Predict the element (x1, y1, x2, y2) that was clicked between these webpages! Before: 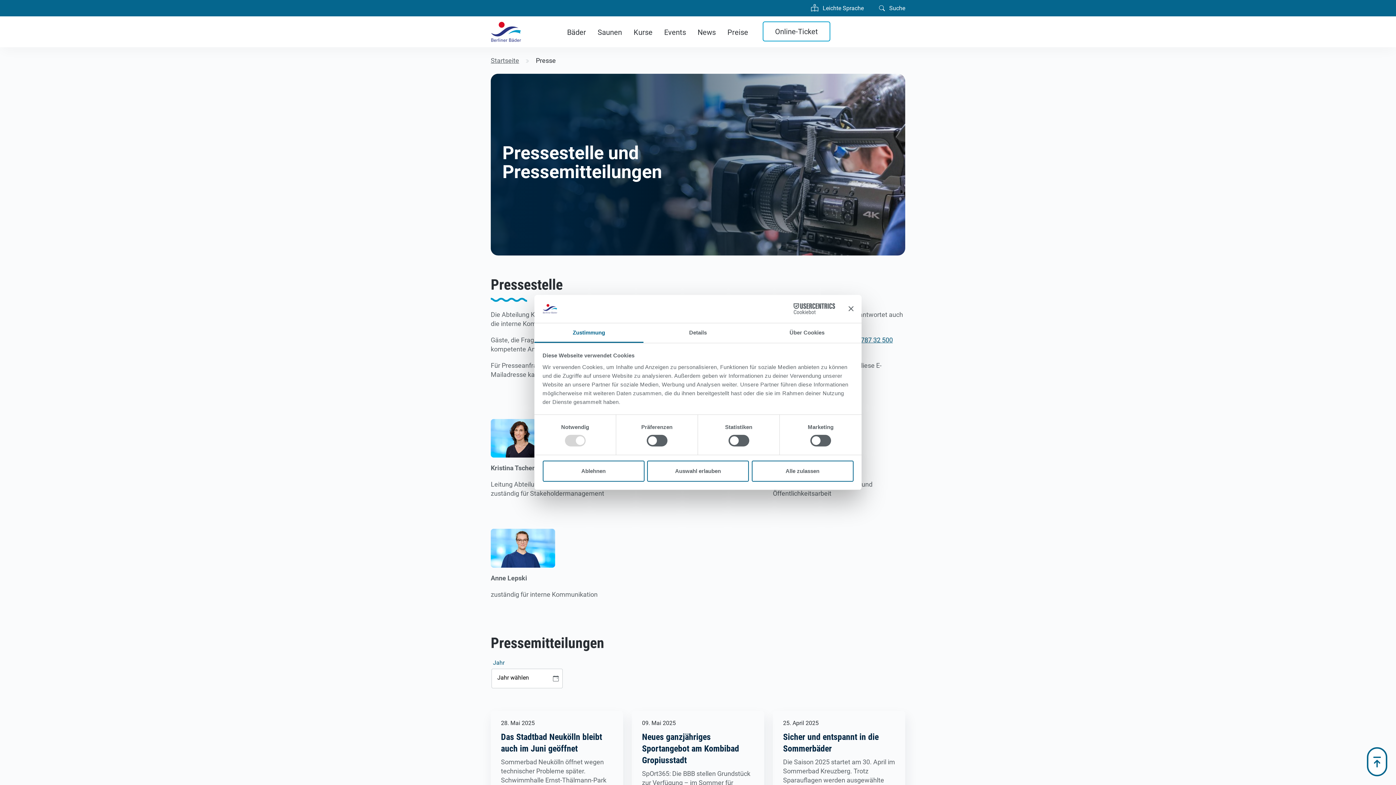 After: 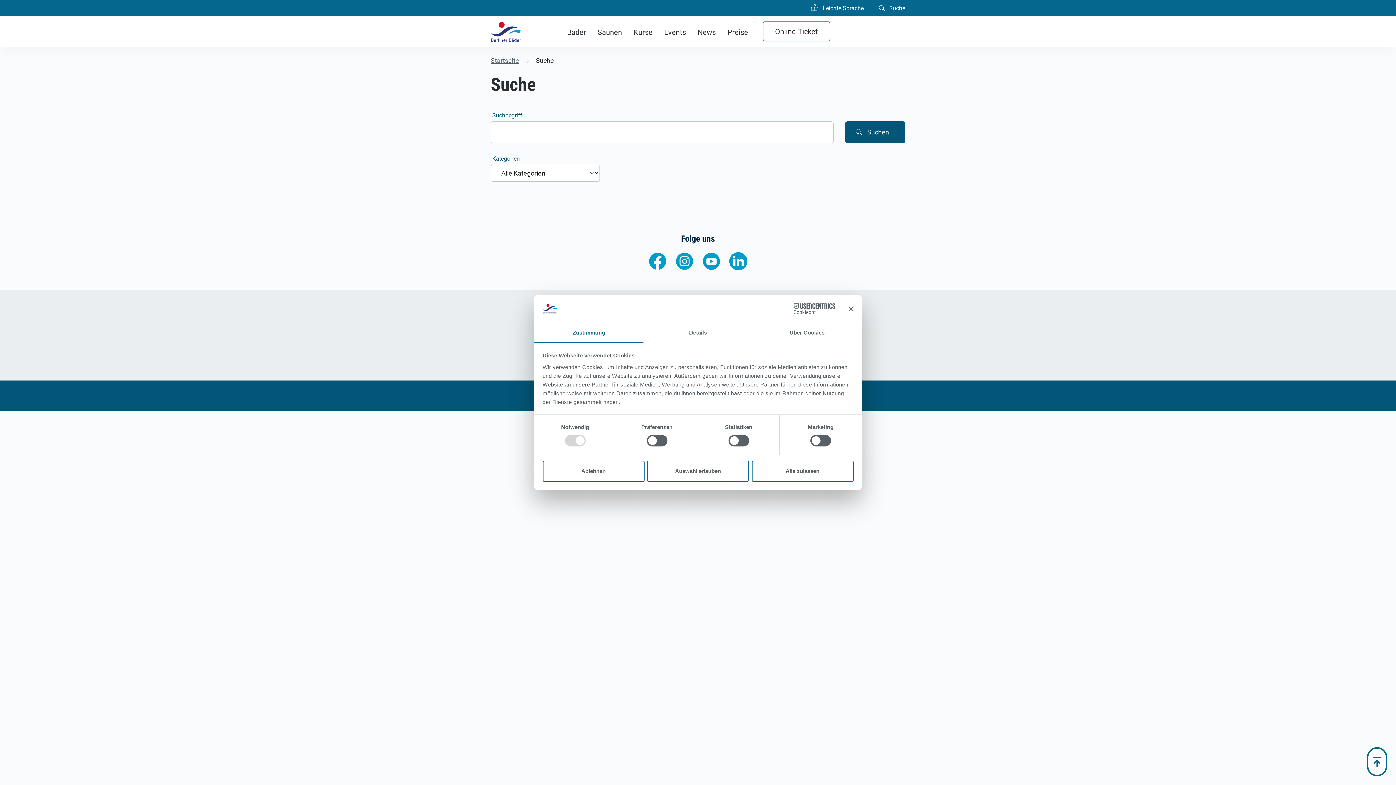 Action: bbox: (873, 1, 911, 15) label:  Suche